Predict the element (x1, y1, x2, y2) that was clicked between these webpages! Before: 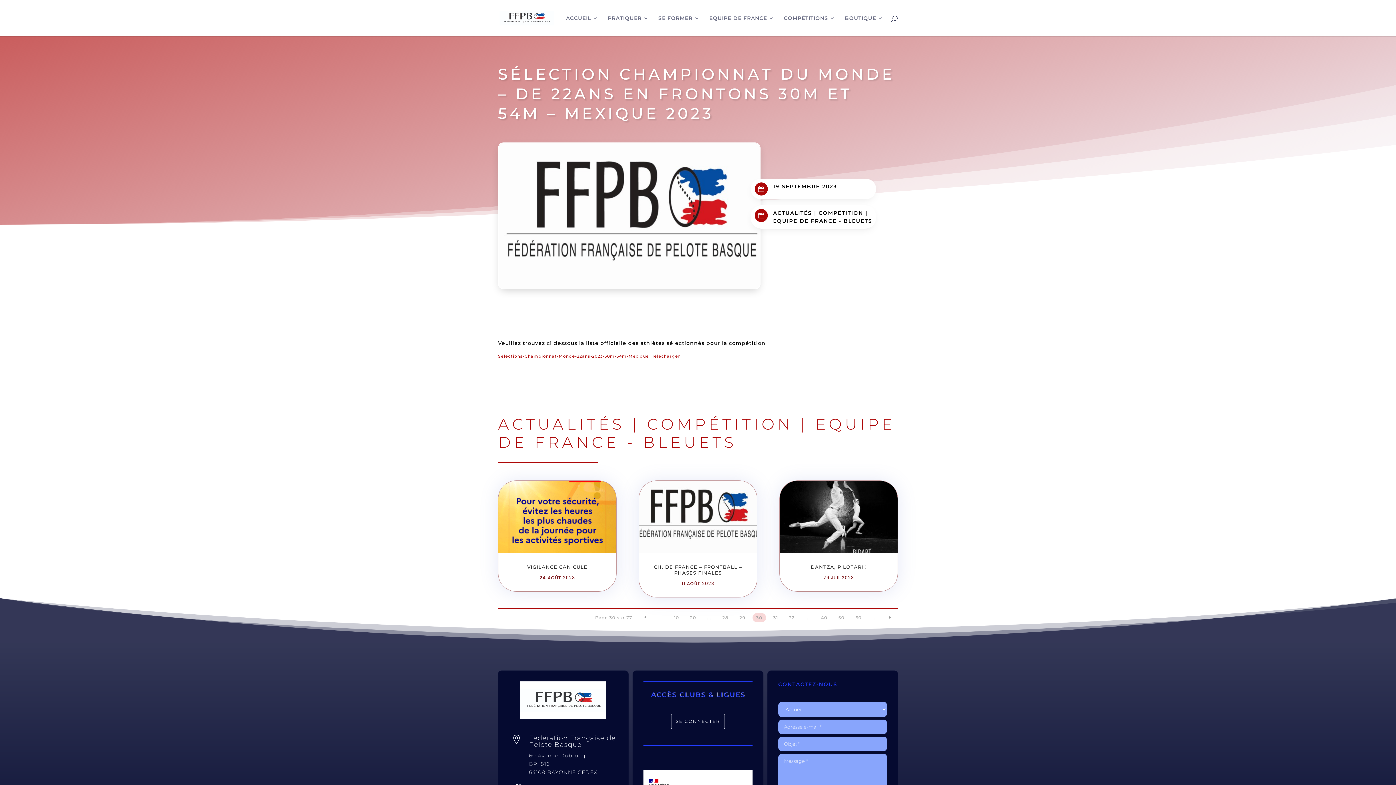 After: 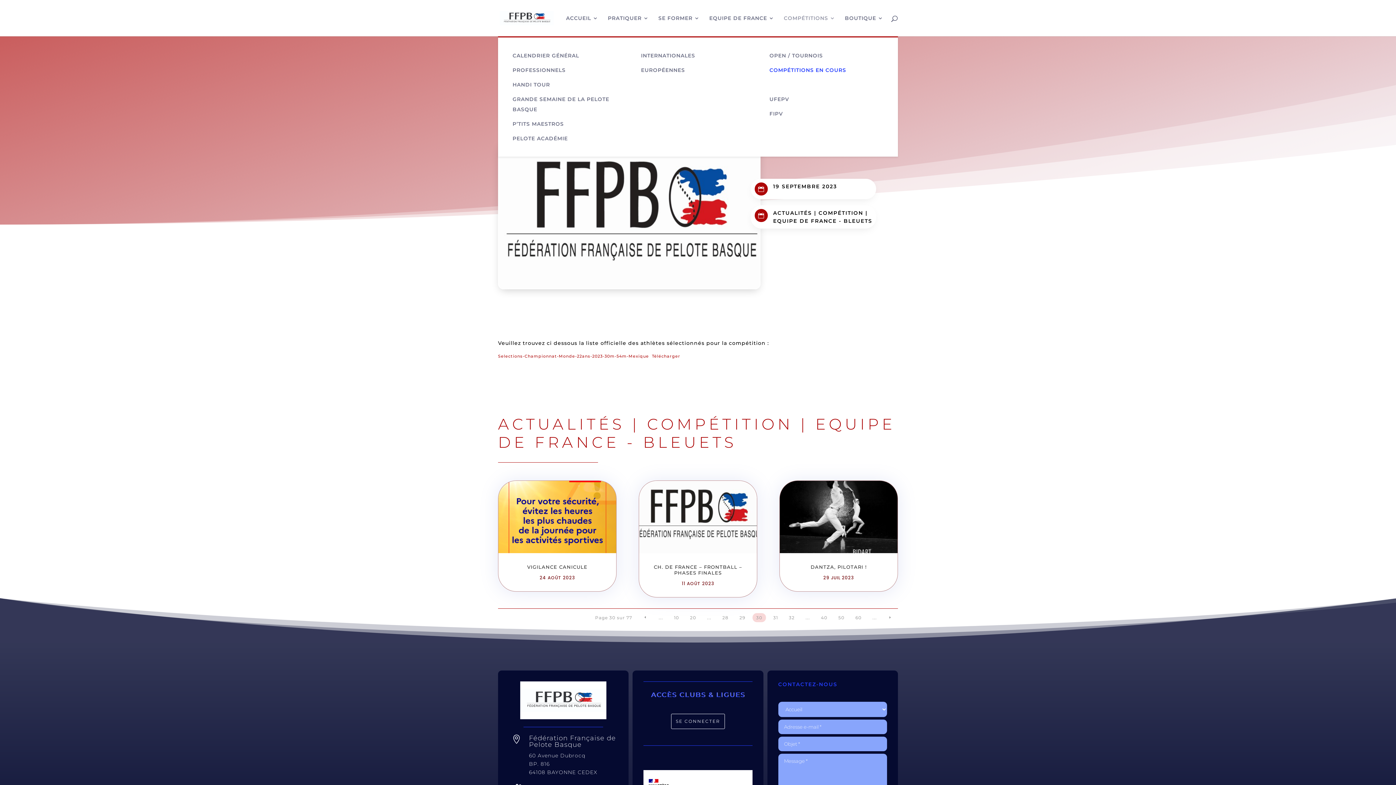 Action: bbox: (784, 15, 835, 36) label: COMPÉTITIONS